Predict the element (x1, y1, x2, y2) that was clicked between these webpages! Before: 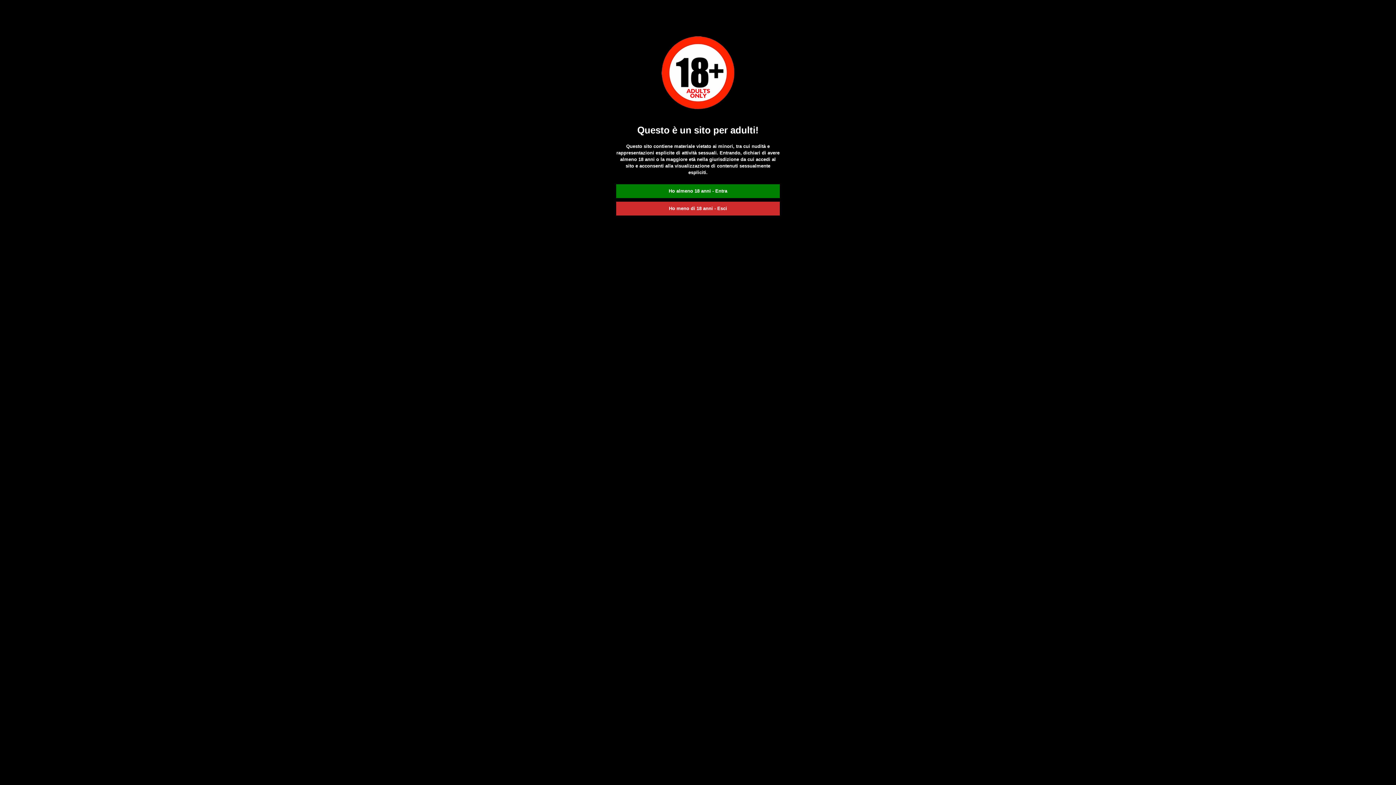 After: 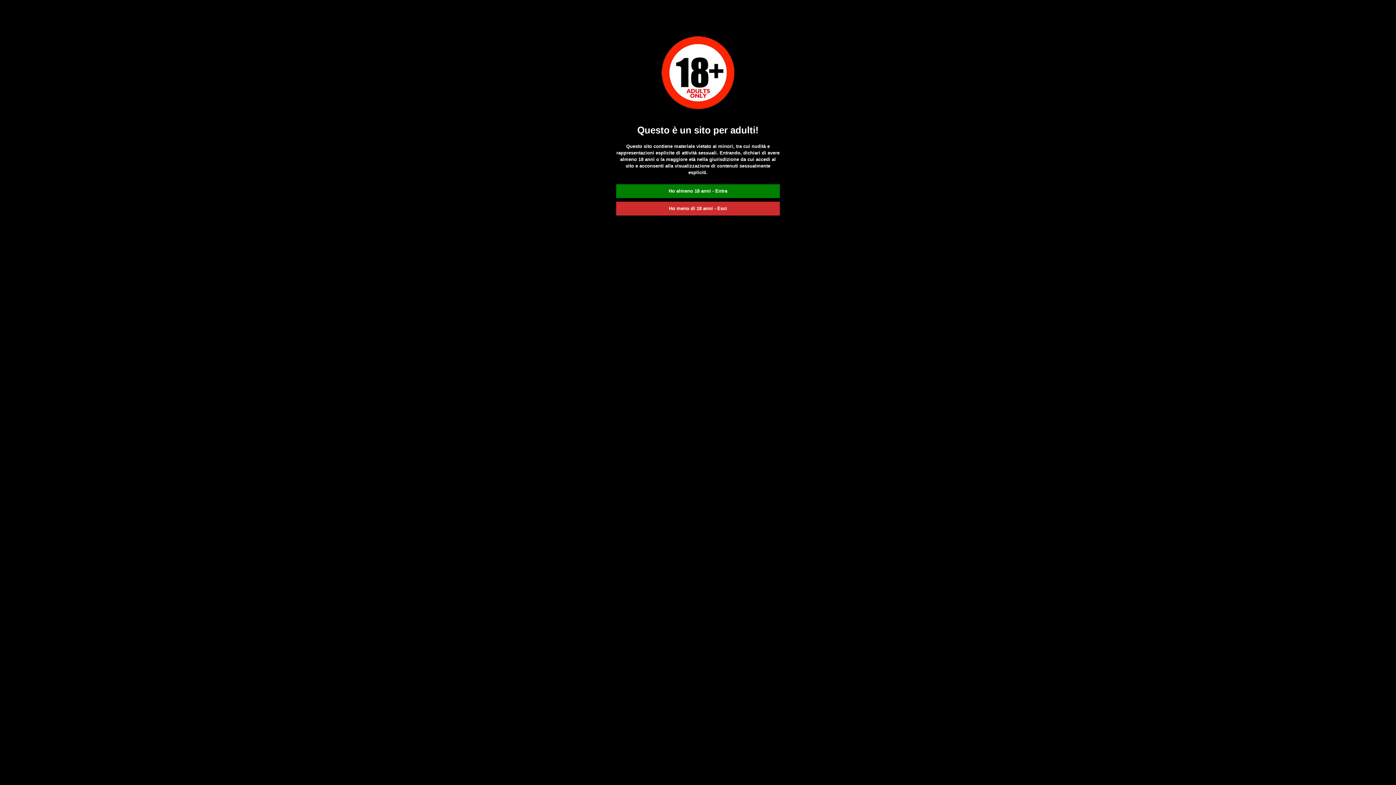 Action: bbox: (616, 205, 780, 211) label: Ho meno di 18 anni - Esci